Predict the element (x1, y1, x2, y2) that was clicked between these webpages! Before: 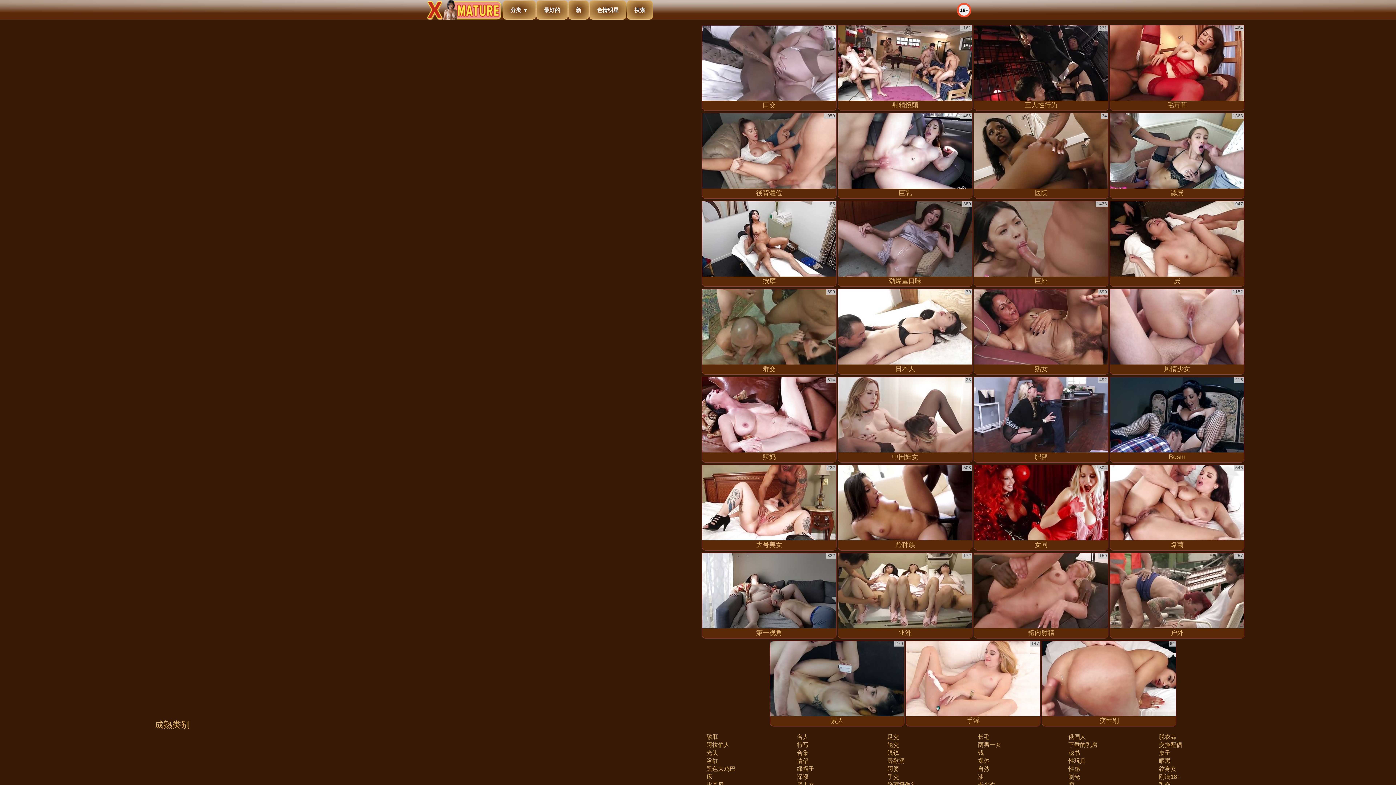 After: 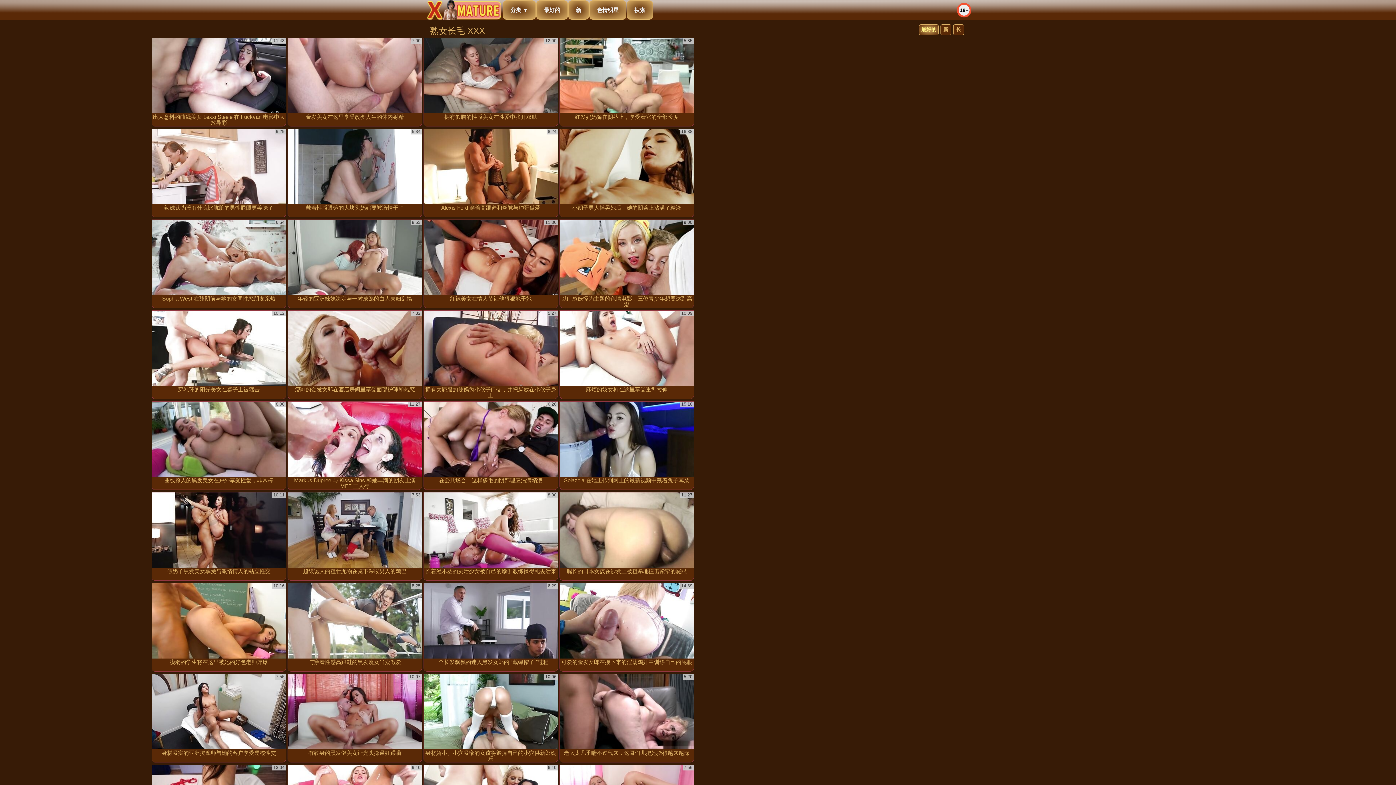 Action: label: 长毛 bbox: (977, 733, 989, 740)